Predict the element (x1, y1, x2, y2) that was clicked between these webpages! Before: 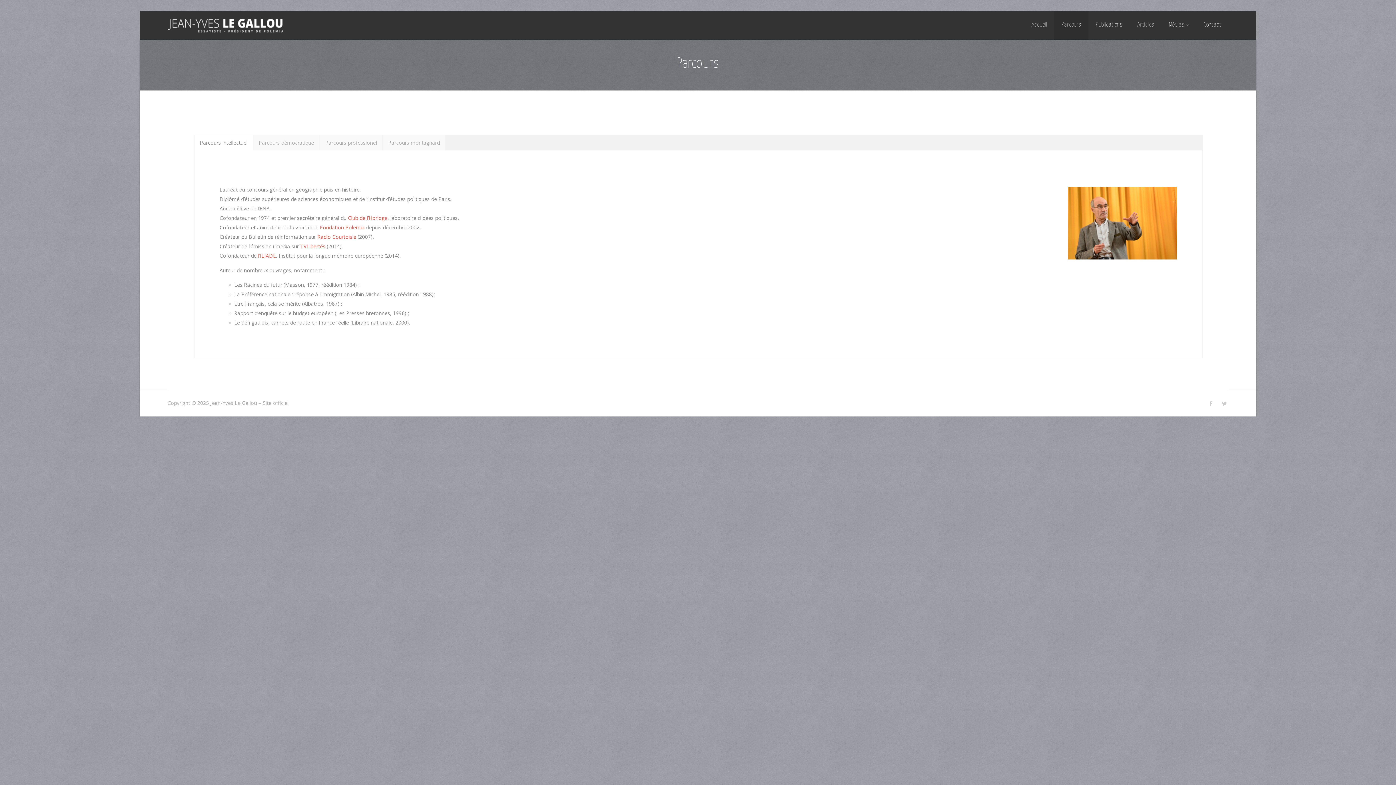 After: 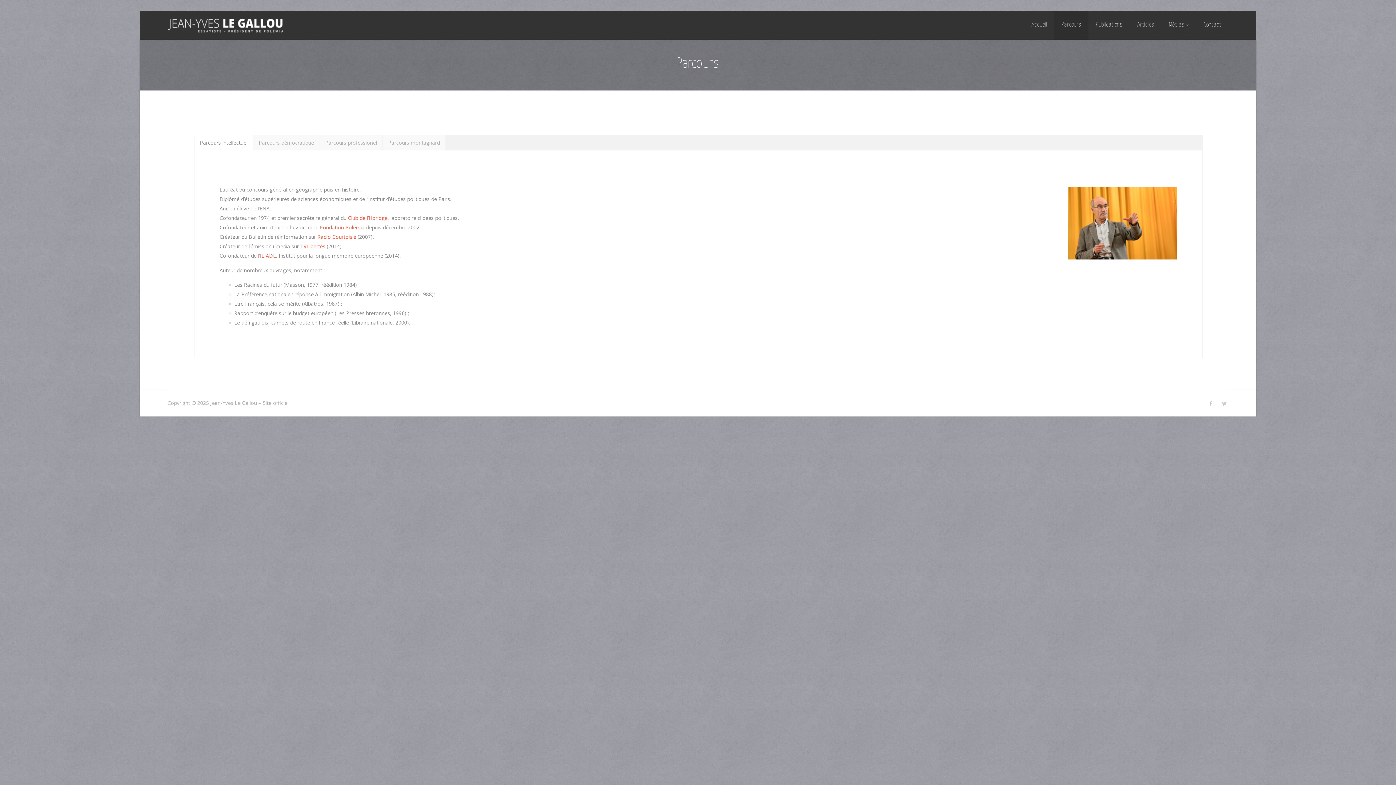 Action: label: Parcours intellectuel bbox: (199, 139, 247, 146)